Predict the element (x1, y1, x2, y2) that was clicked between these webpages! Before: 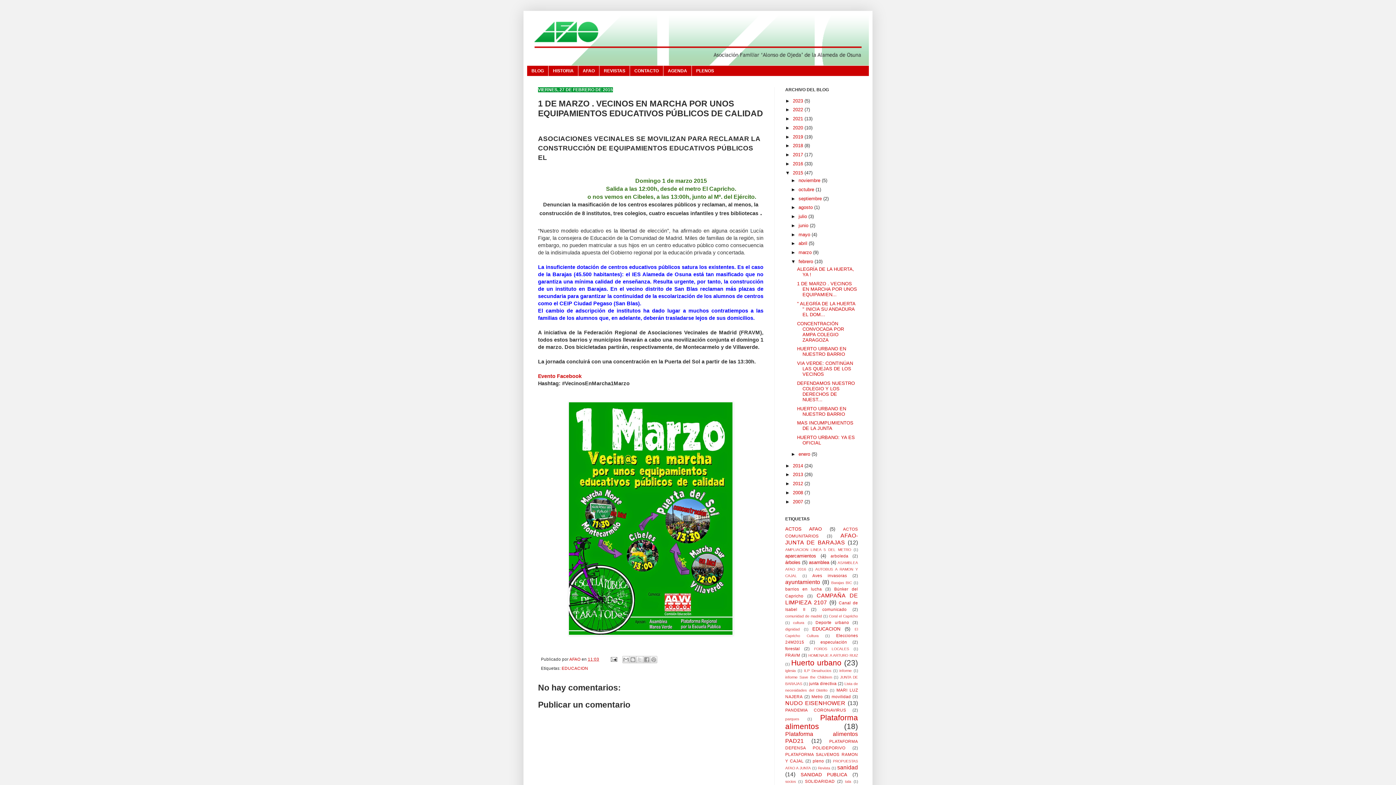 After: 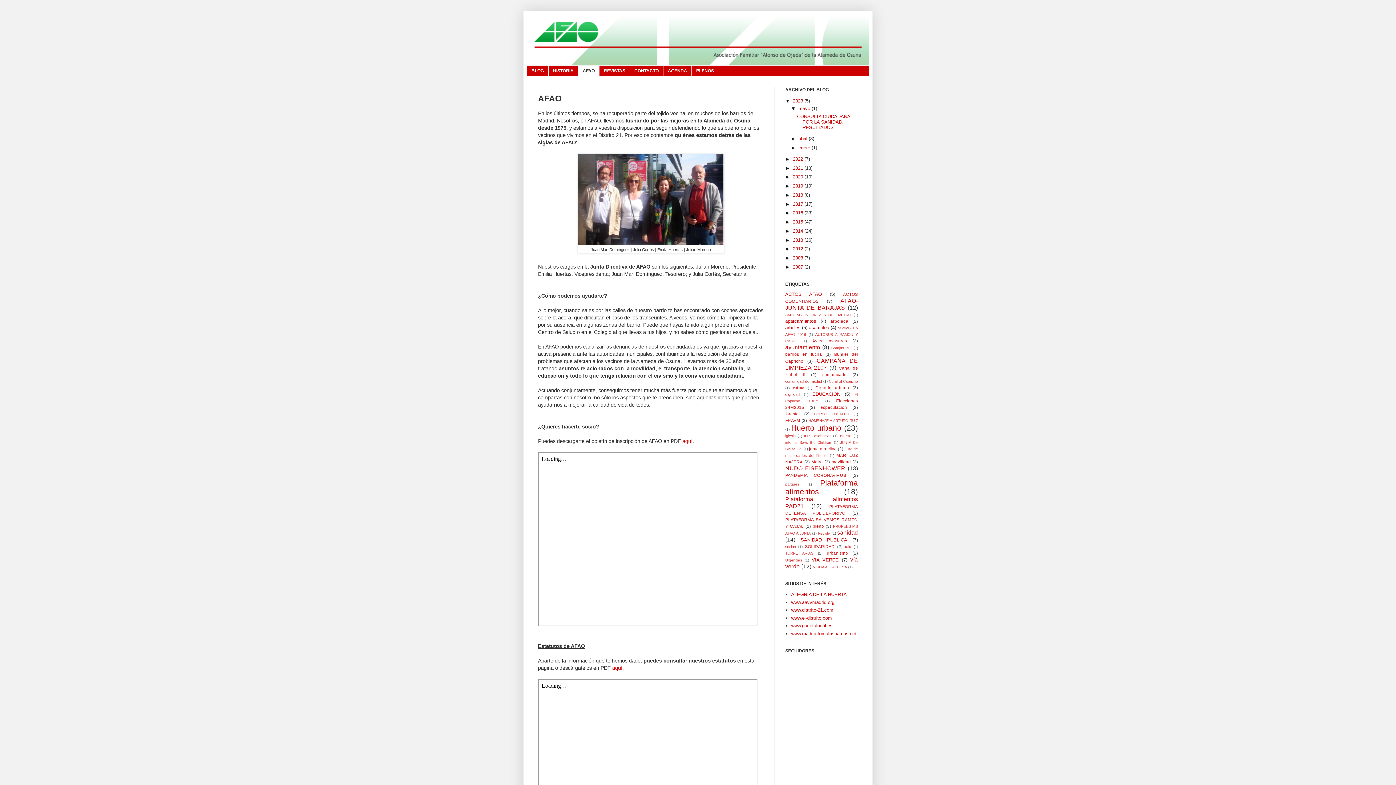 Action: label: AFAO bbox: (578, 65, 599, 76)